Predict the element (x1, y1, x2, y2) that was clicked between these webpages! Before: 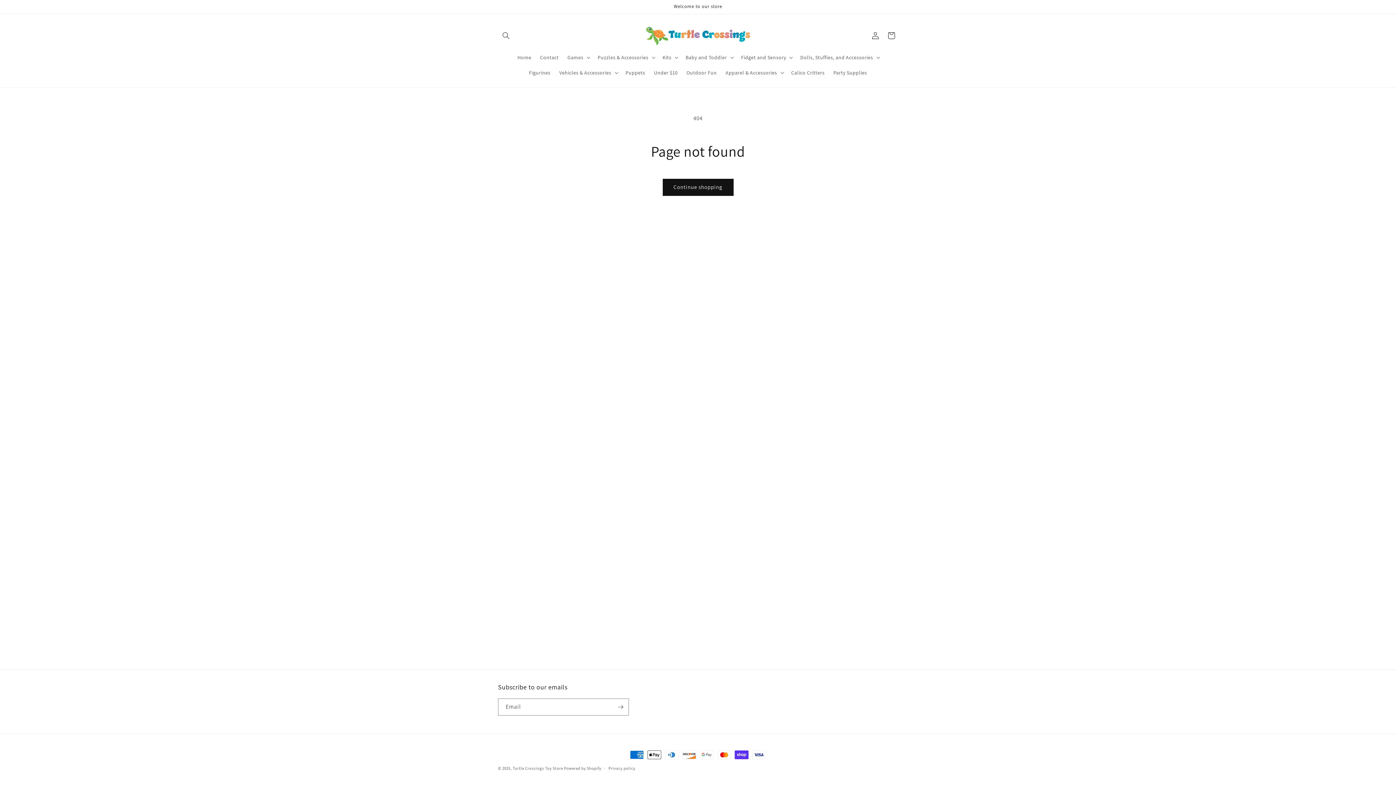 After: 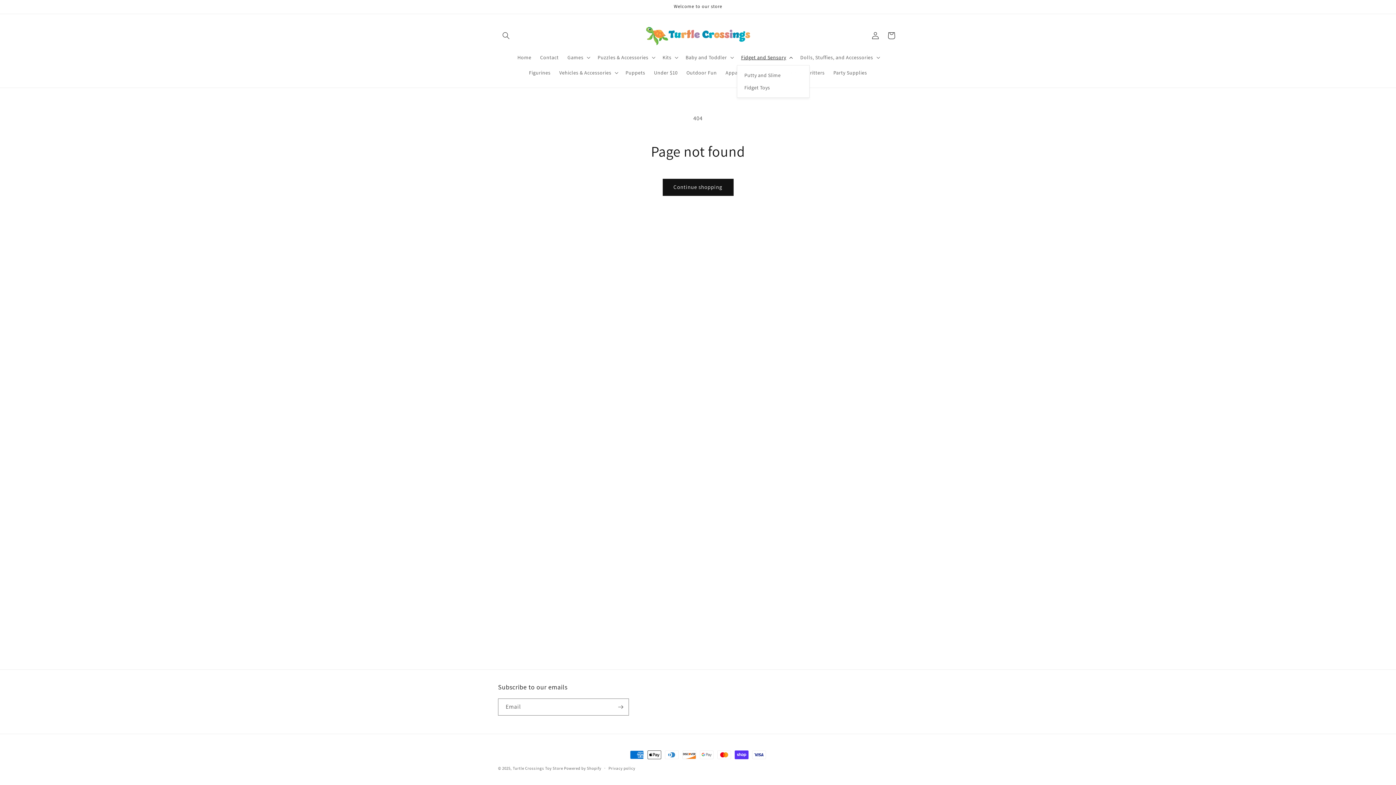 Action: bbox: (736, 49, 796, 64) label: Fidget and Sensory